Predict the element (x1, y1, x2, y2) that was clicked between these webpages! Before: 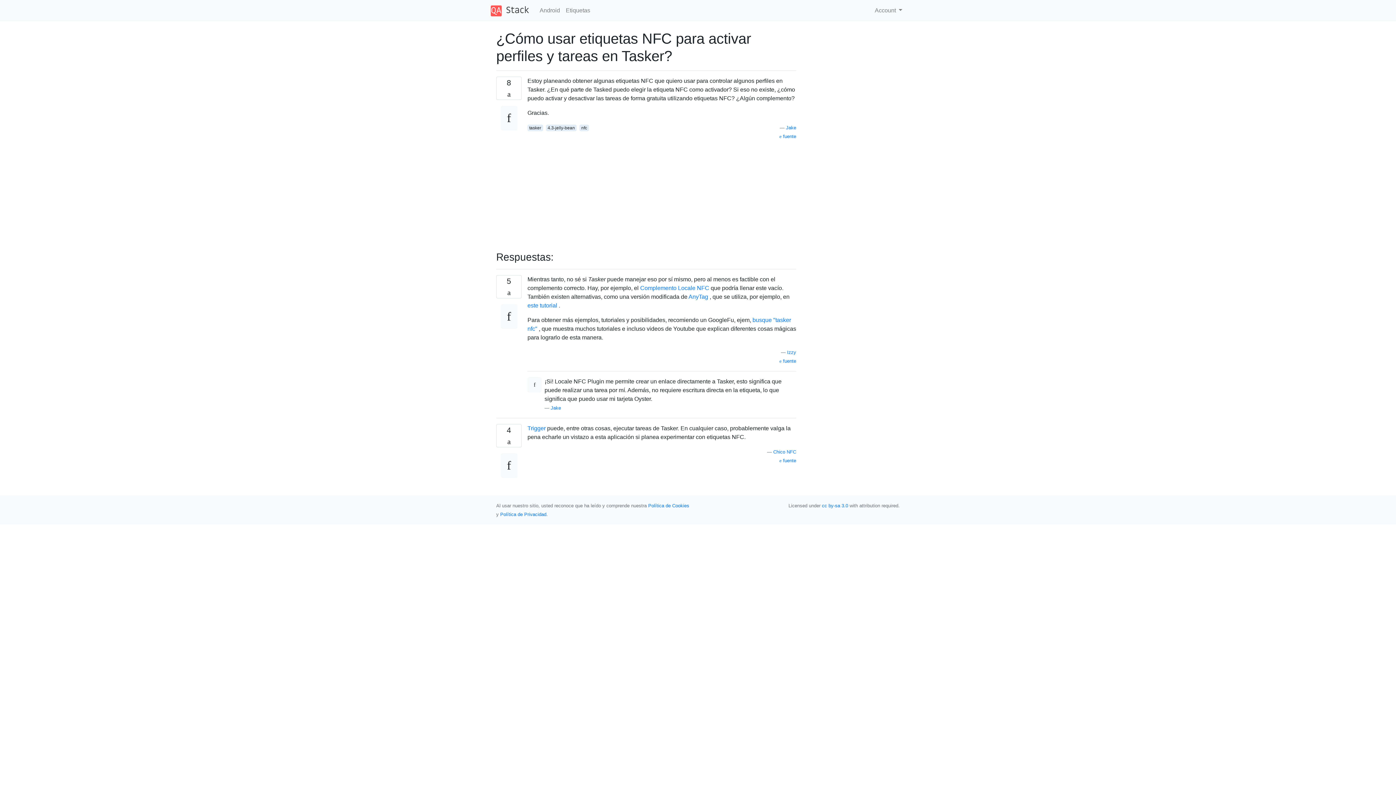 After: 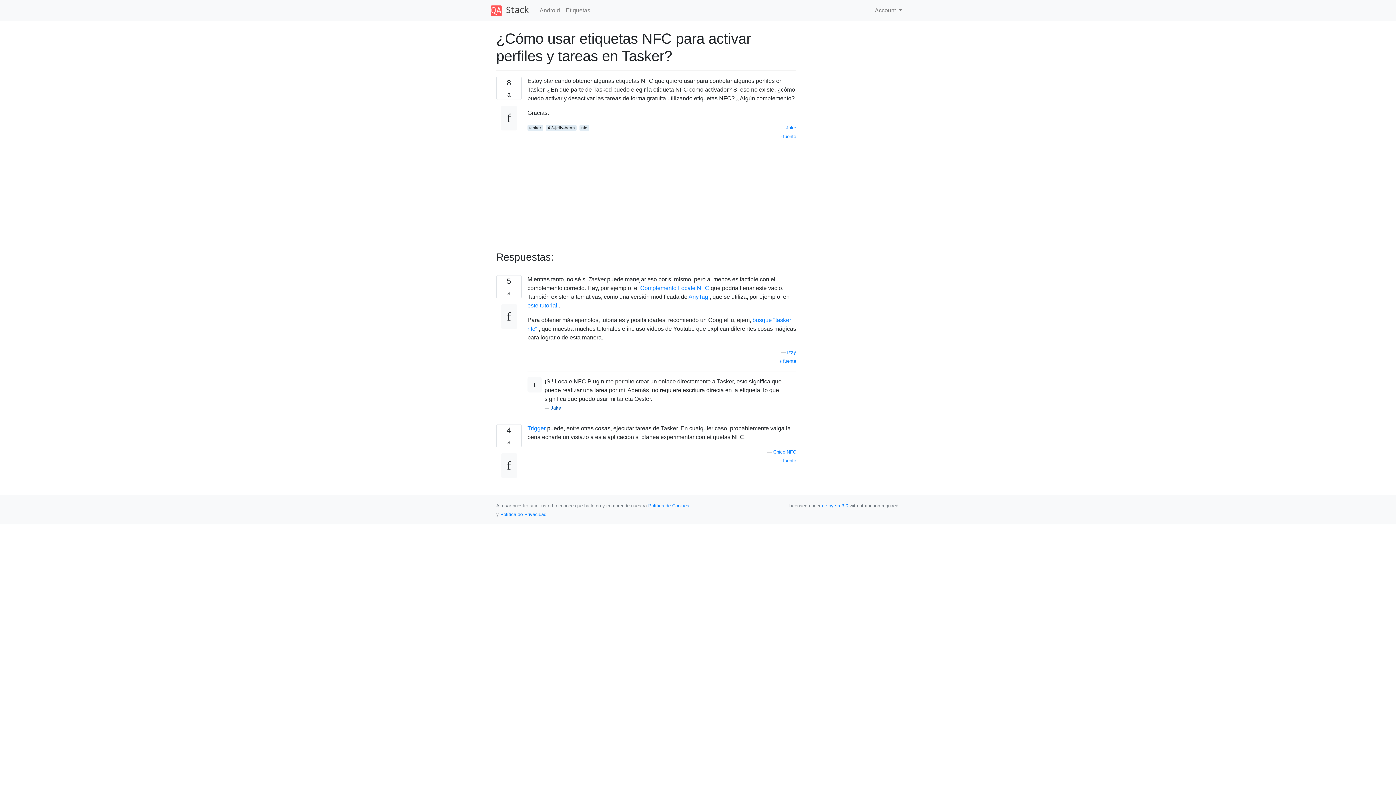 Action: bbox: (550, 405, 561, 410) label: Jake